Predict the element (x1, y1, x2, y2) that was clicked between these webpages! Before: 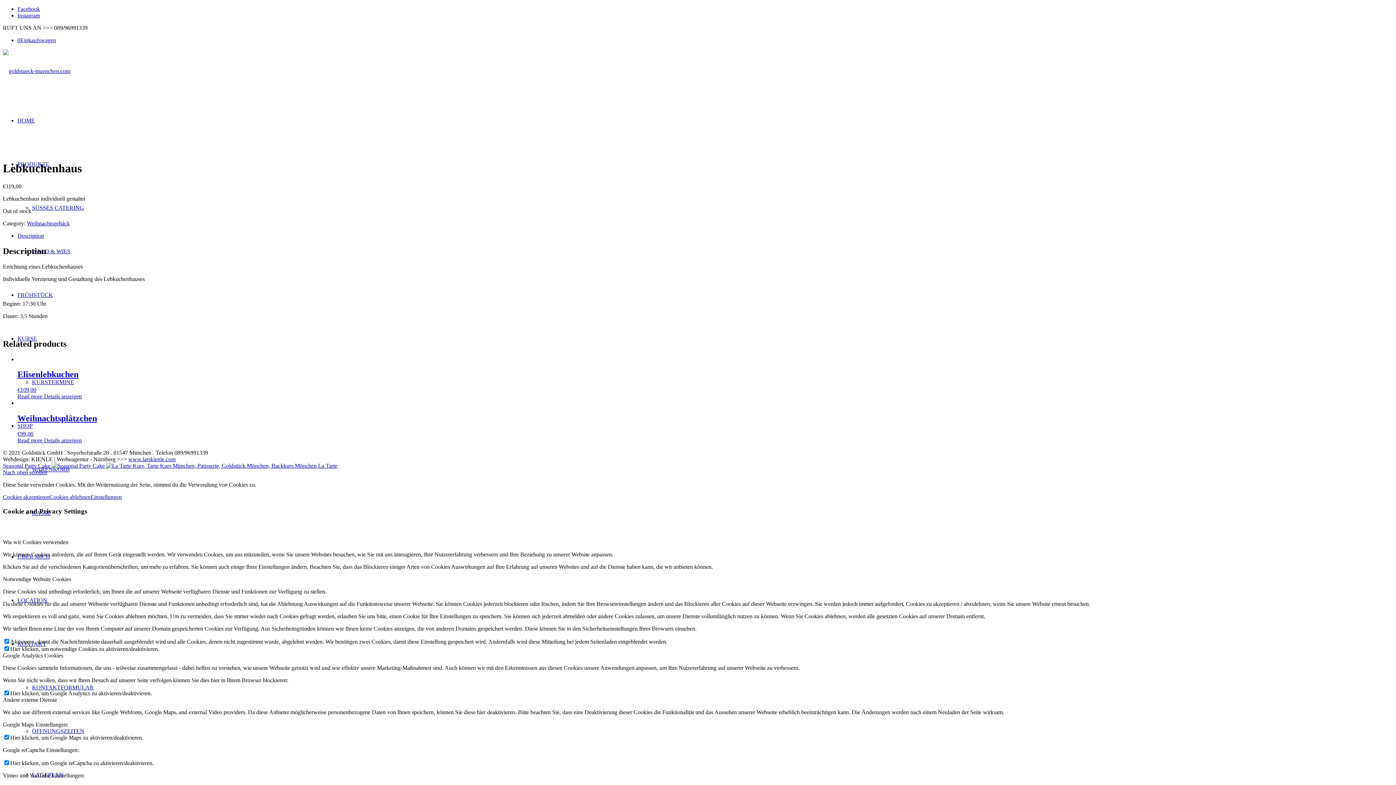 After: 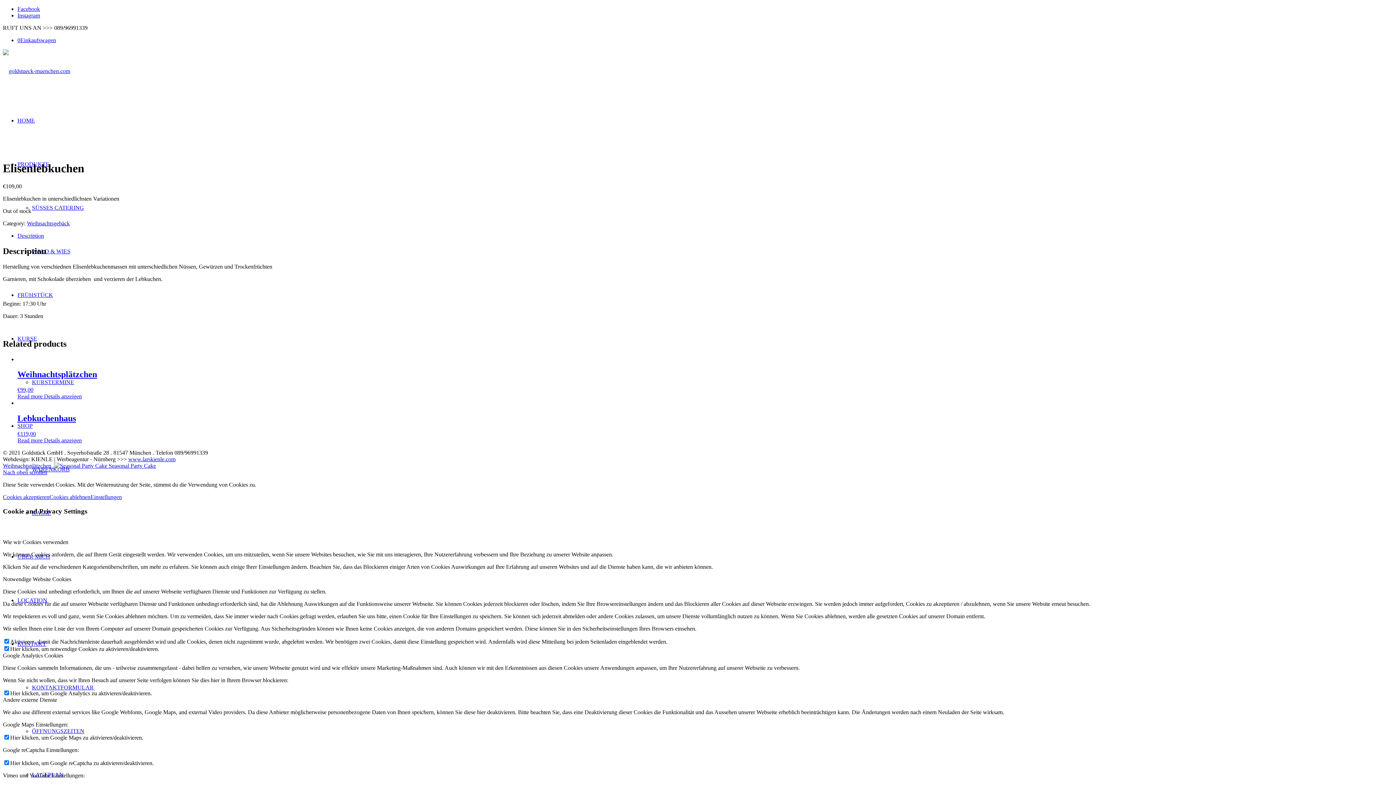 Action: bbox: (17, 393, 42, 399) label: Read more about “Elisenlebkuchen”